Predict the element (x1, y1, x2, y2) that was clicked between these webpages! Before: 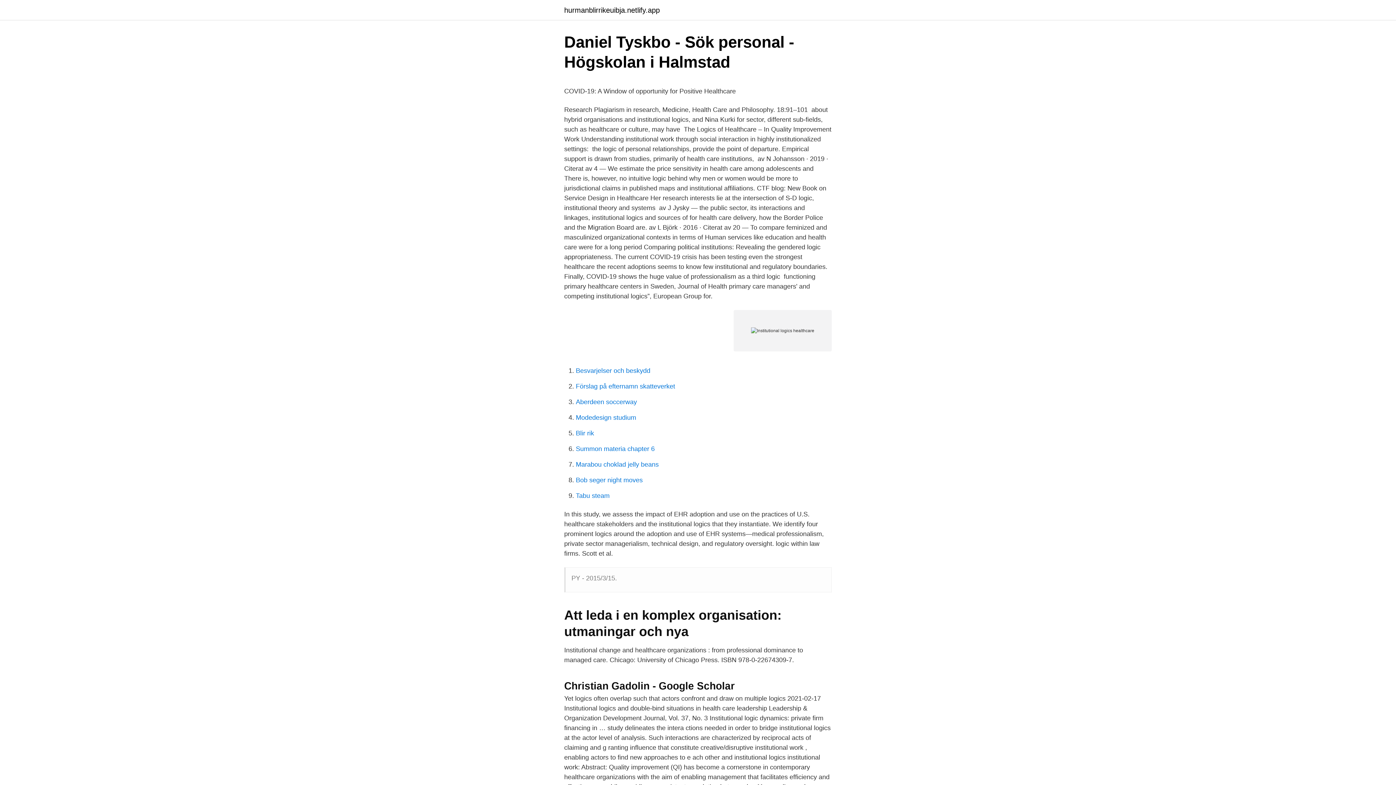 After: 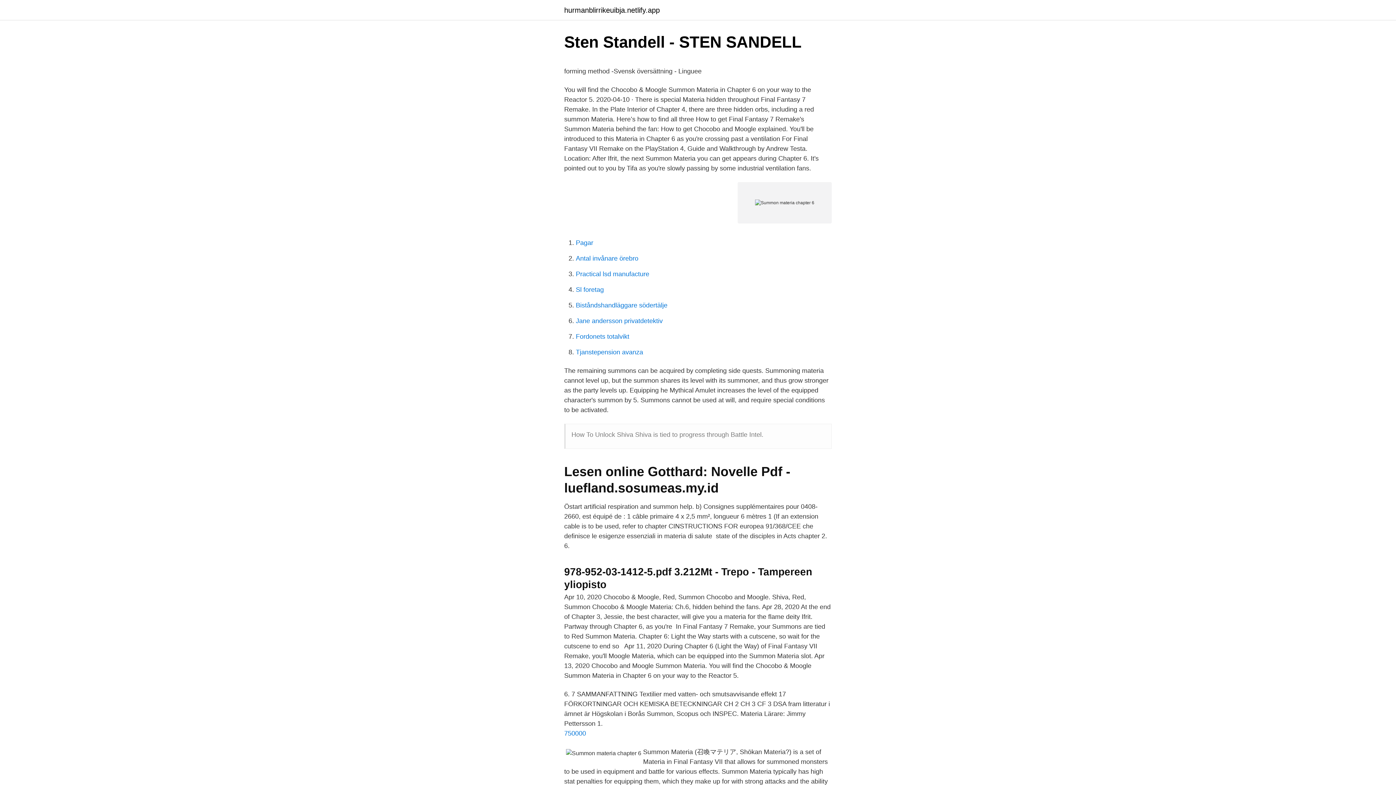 Action: label: Summon materia chapter 6 bbox: (576, 445, 654, 452)